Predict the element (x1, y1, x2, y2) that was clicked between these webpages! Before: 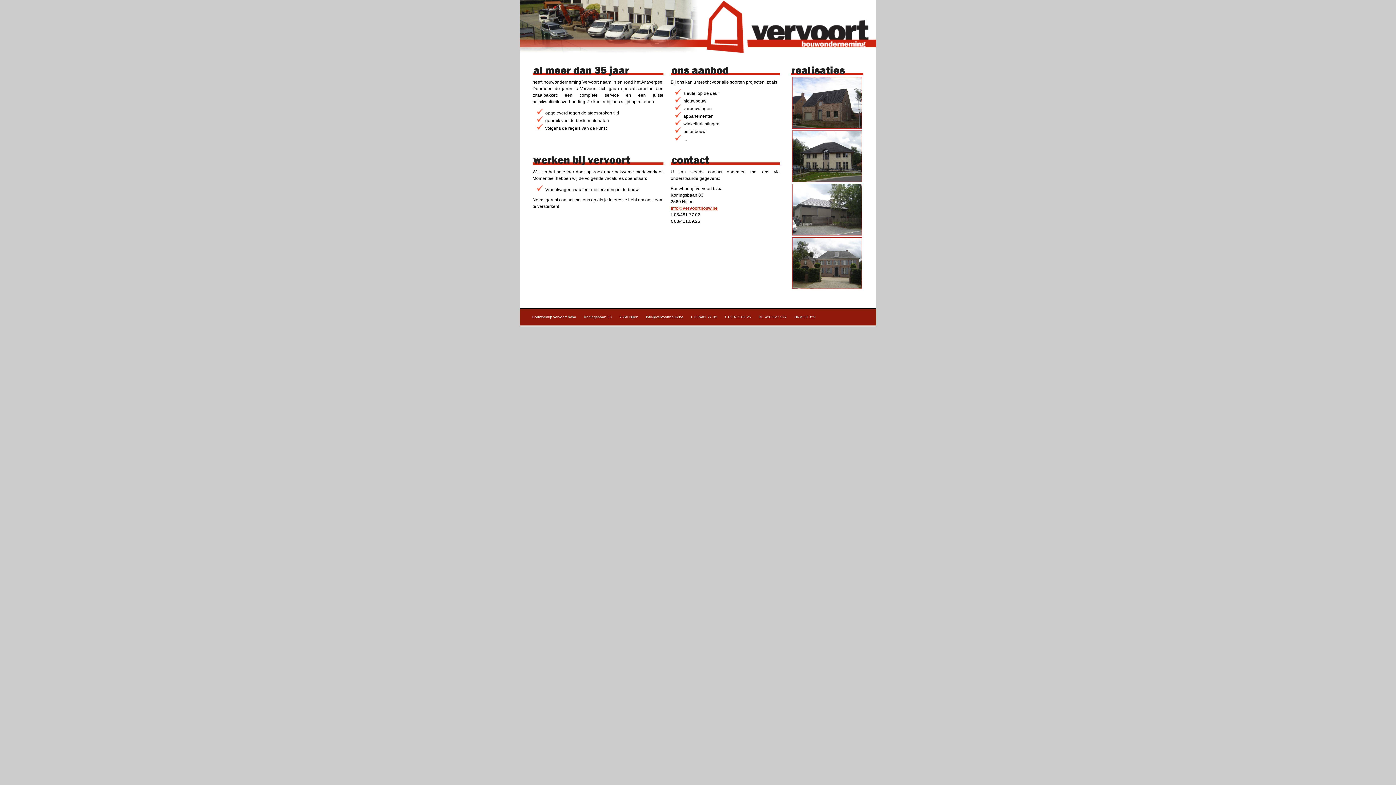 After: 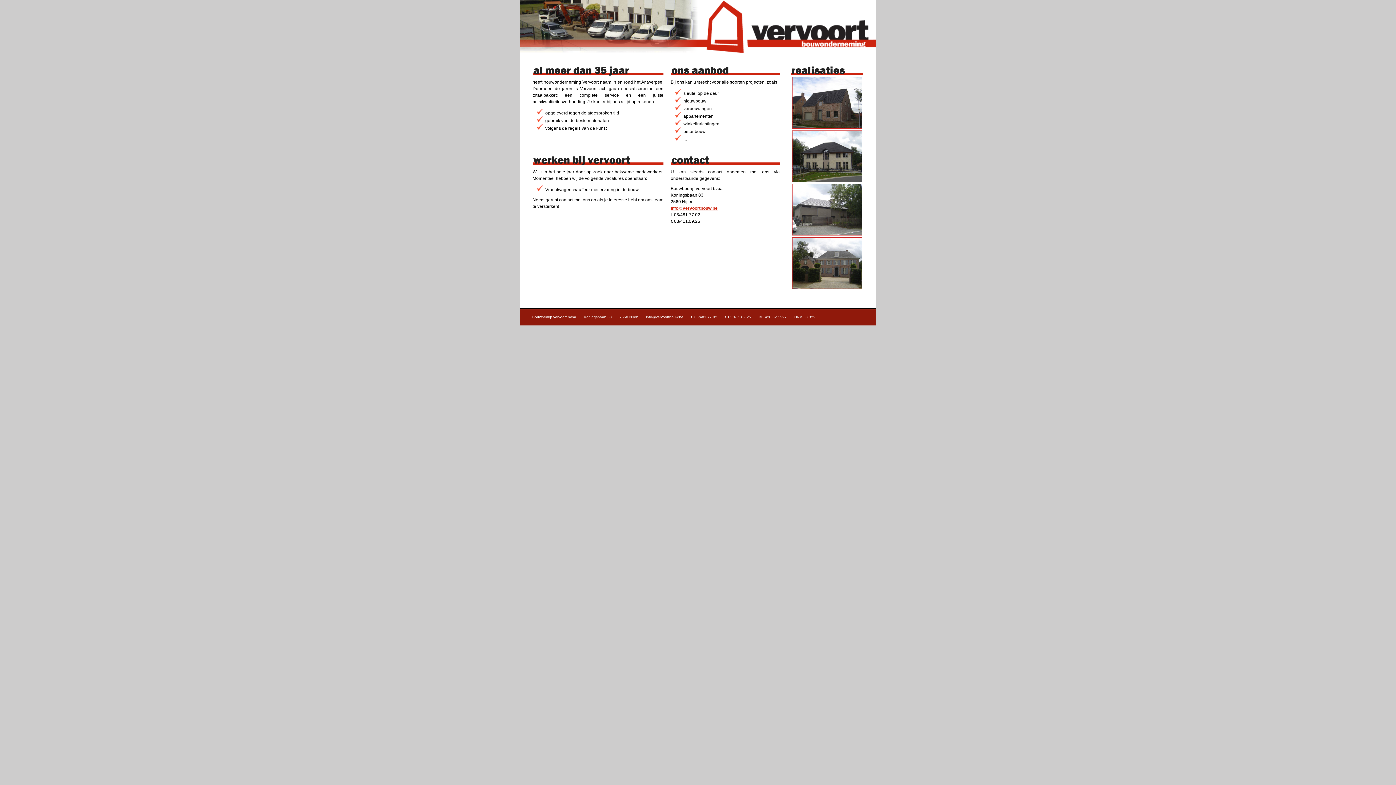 Action: bbox: (646, 315, 683, 319) label: info@vervoortbouw.be